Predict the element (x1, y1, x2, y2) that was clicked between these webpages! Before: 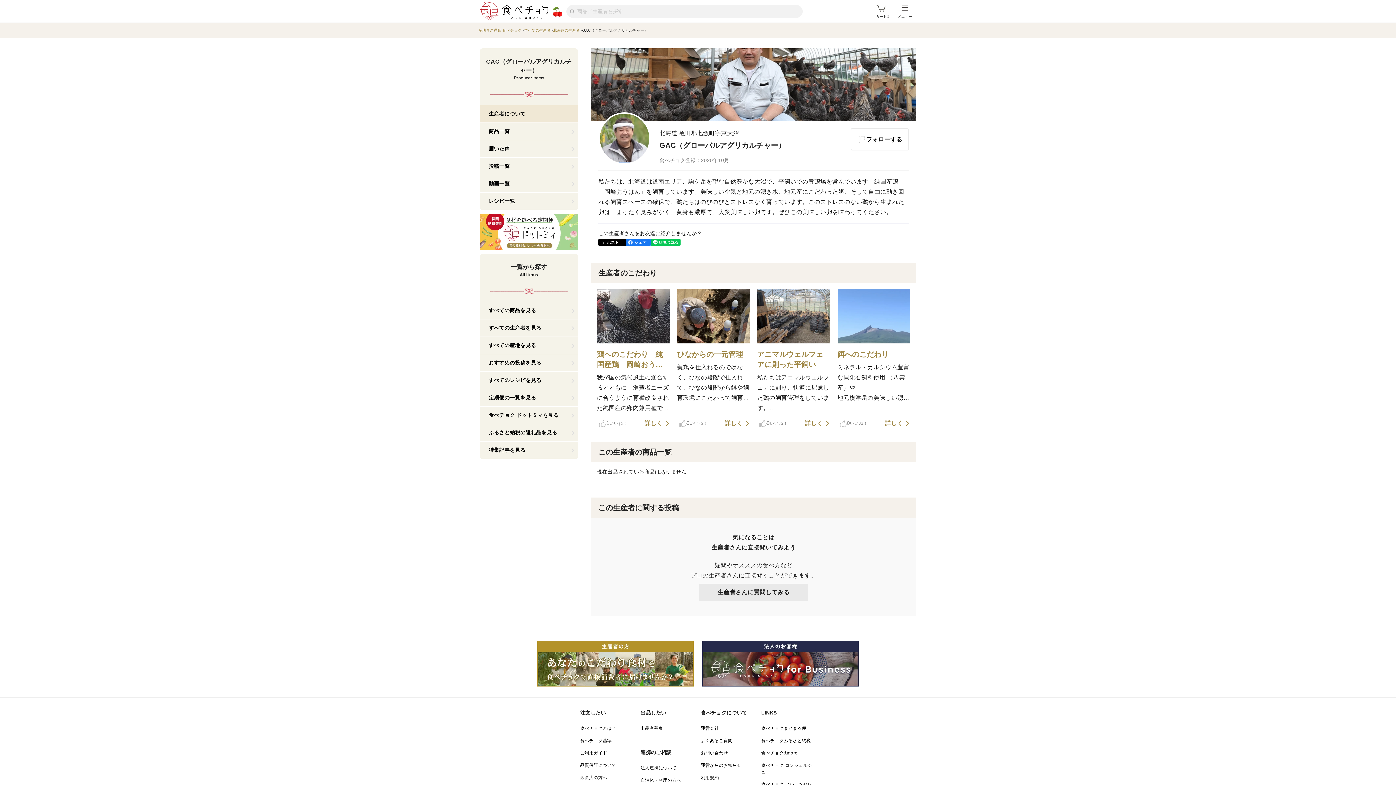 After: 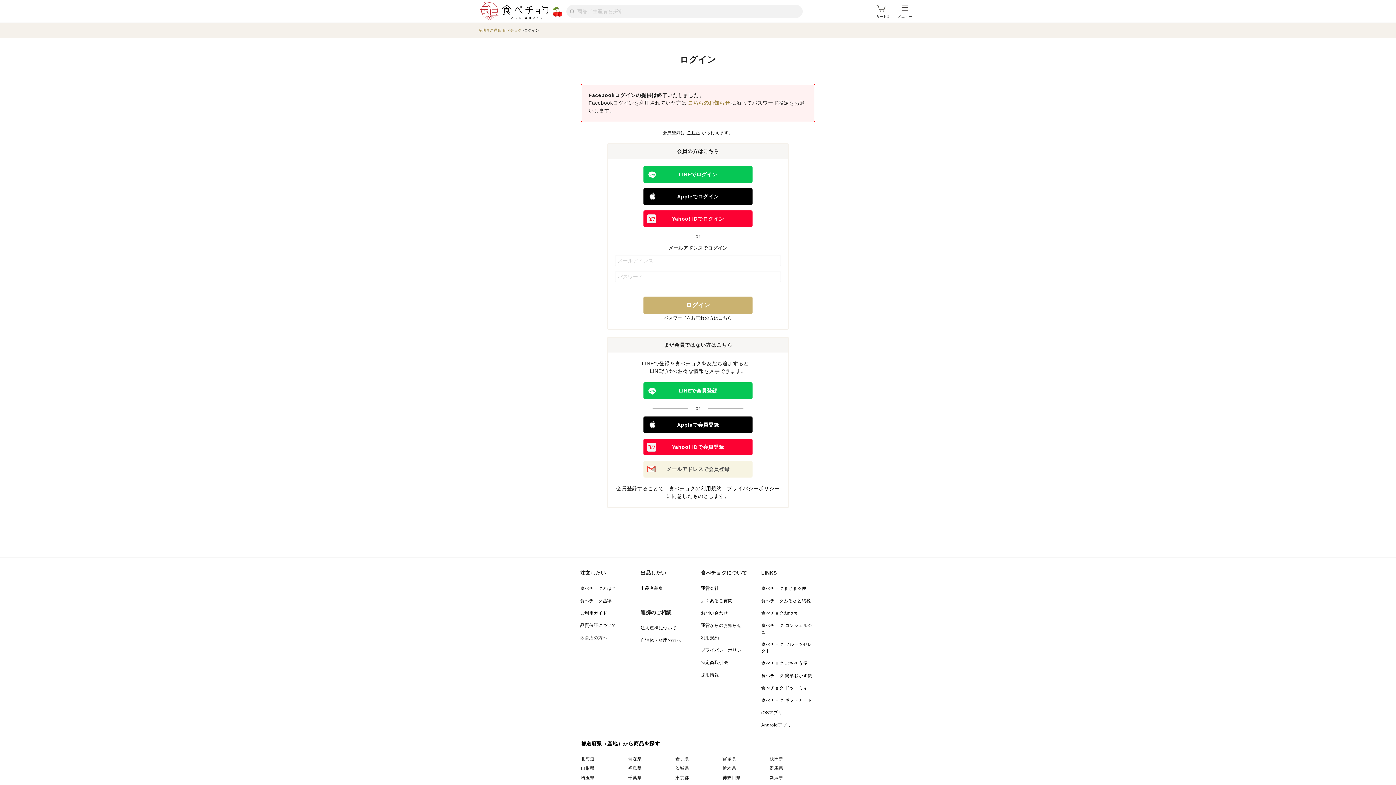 Action: label: 1
いいね！ bbox: (597, 419, 629, 427)